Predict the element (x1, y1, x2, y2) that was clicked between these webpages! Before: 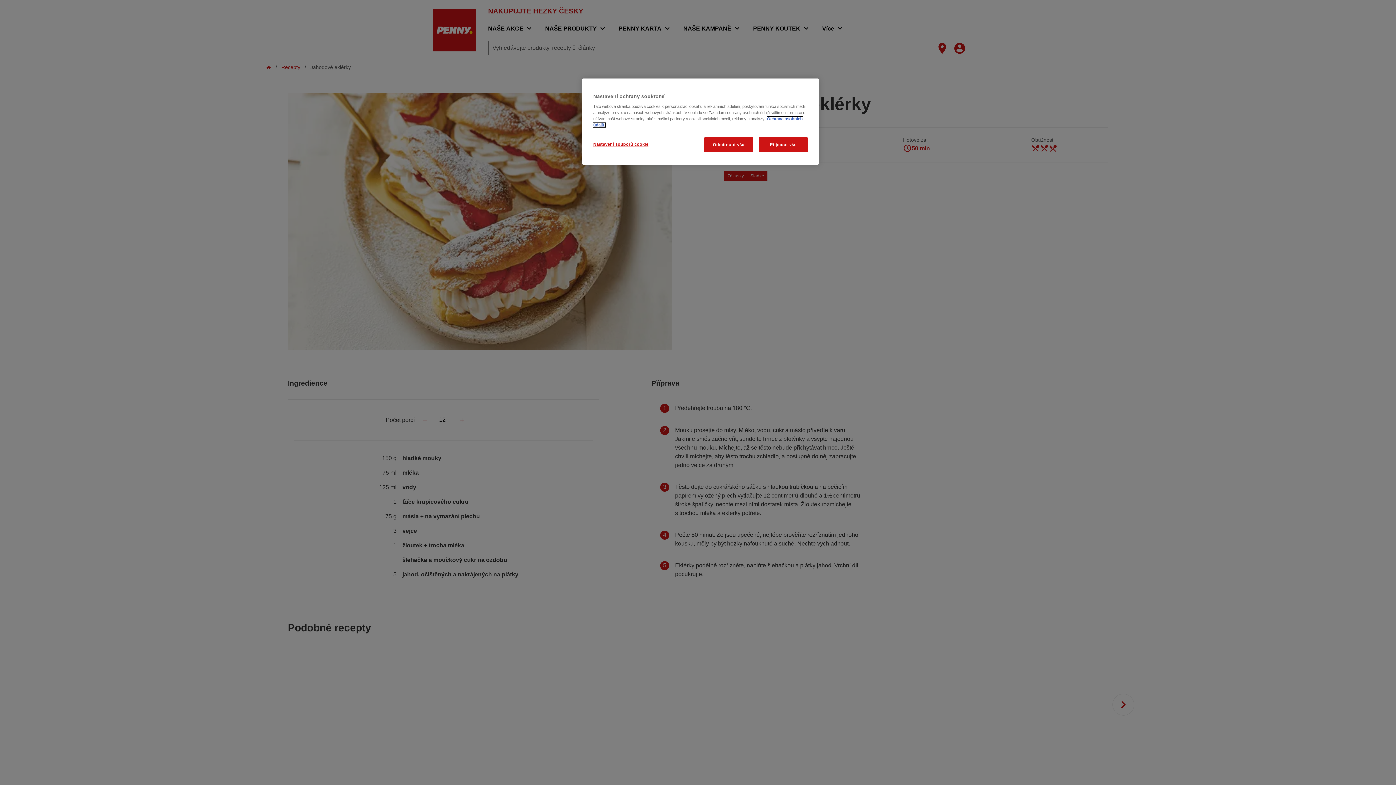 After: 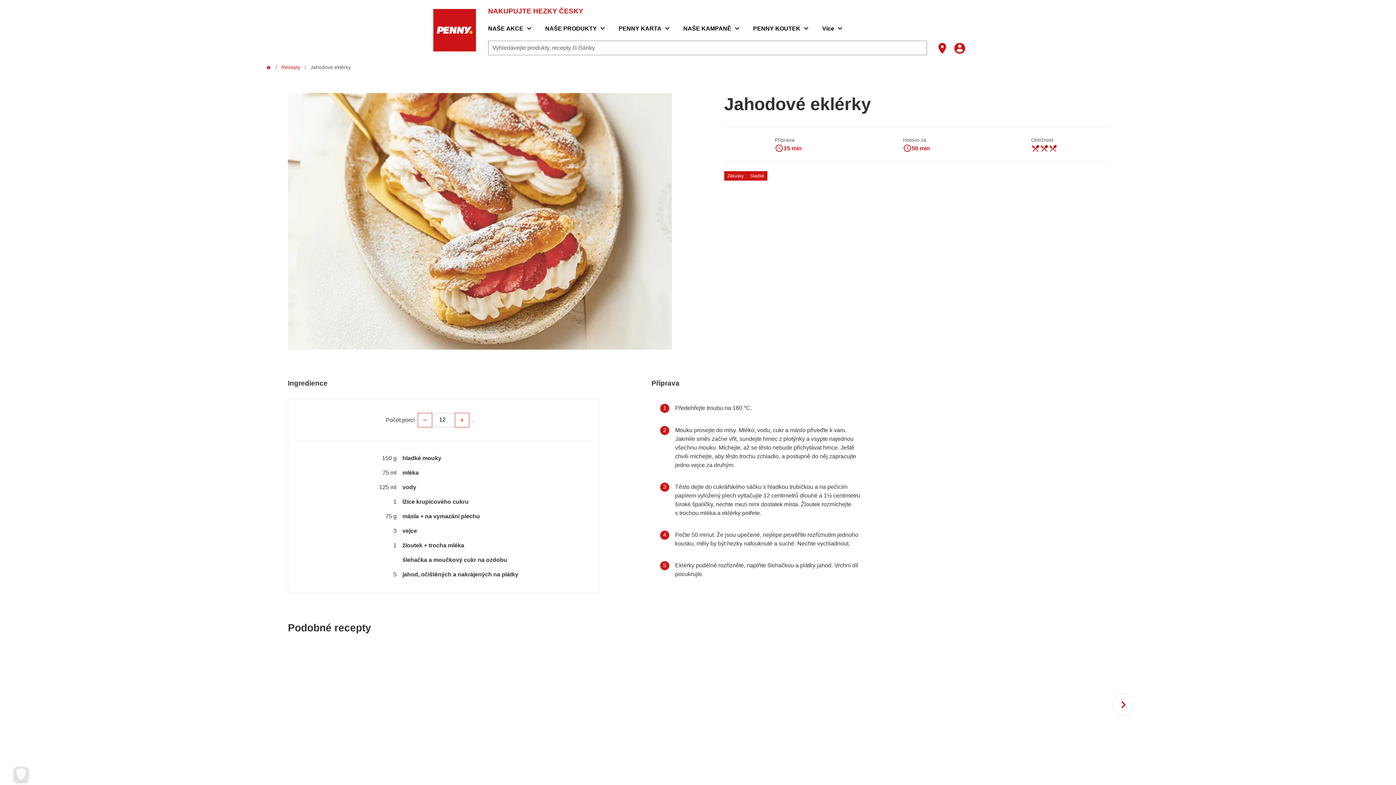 Action: bbox: (758, 137, 808, 152) label: Přijmout vše